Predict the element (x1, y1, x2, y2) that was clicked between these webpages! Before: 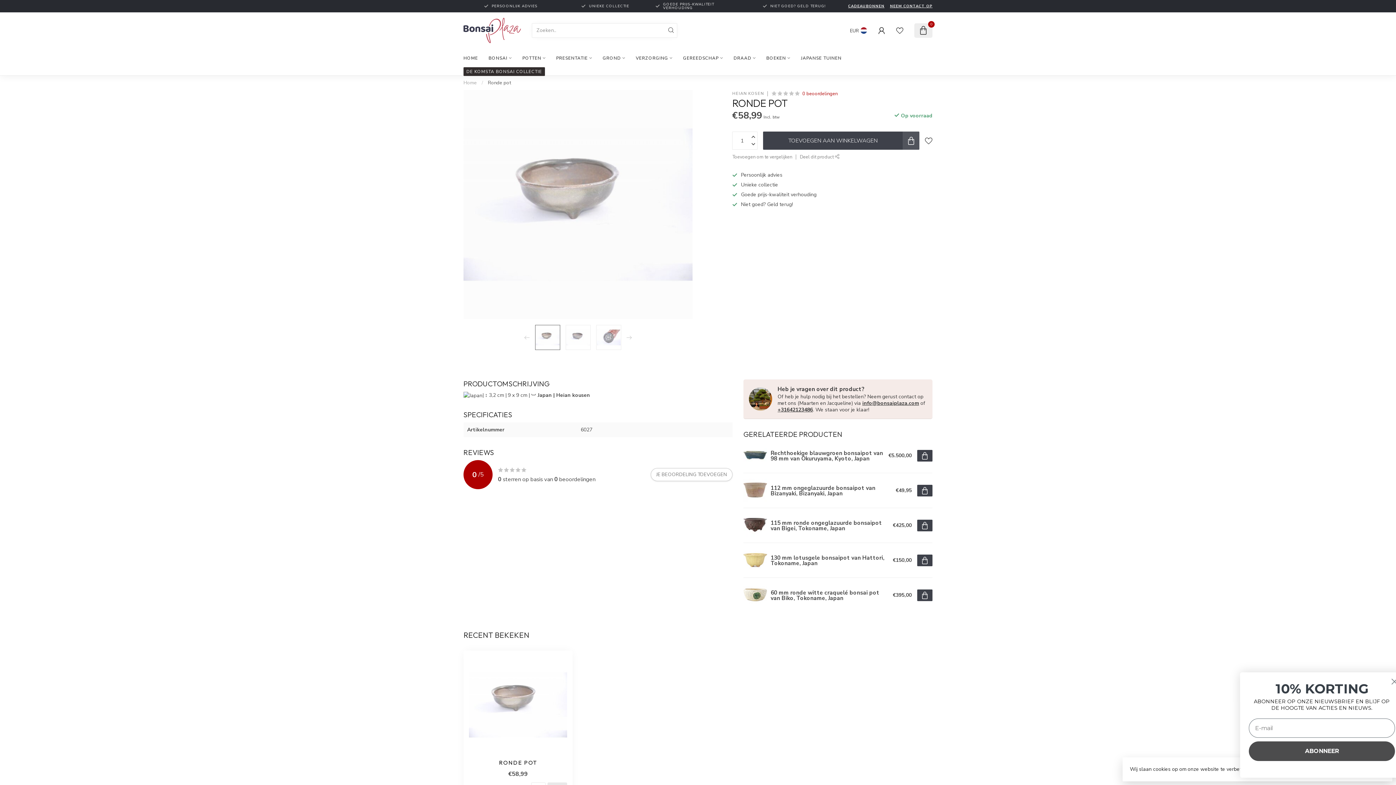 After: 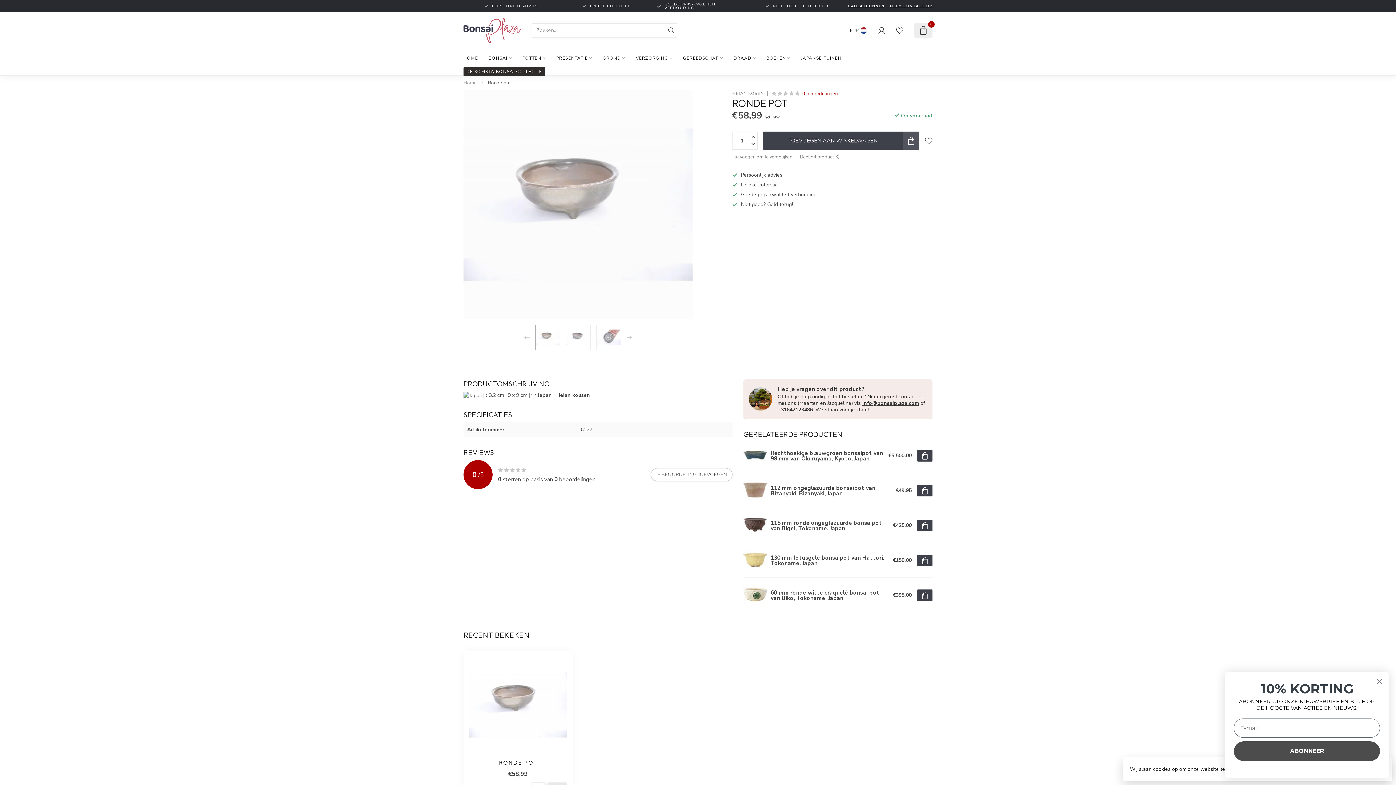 Action: bbox: (488, 79, 510, 86) label: Ronde pot